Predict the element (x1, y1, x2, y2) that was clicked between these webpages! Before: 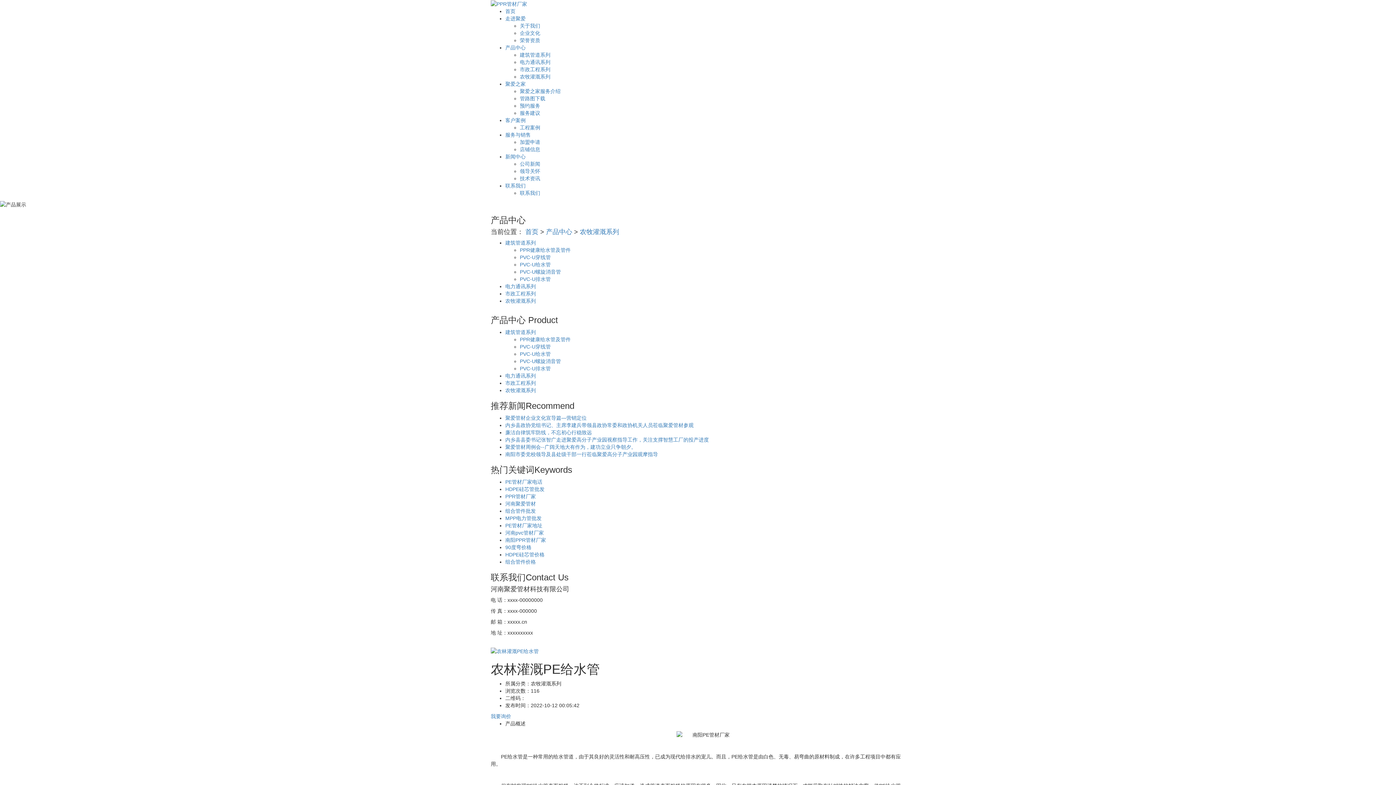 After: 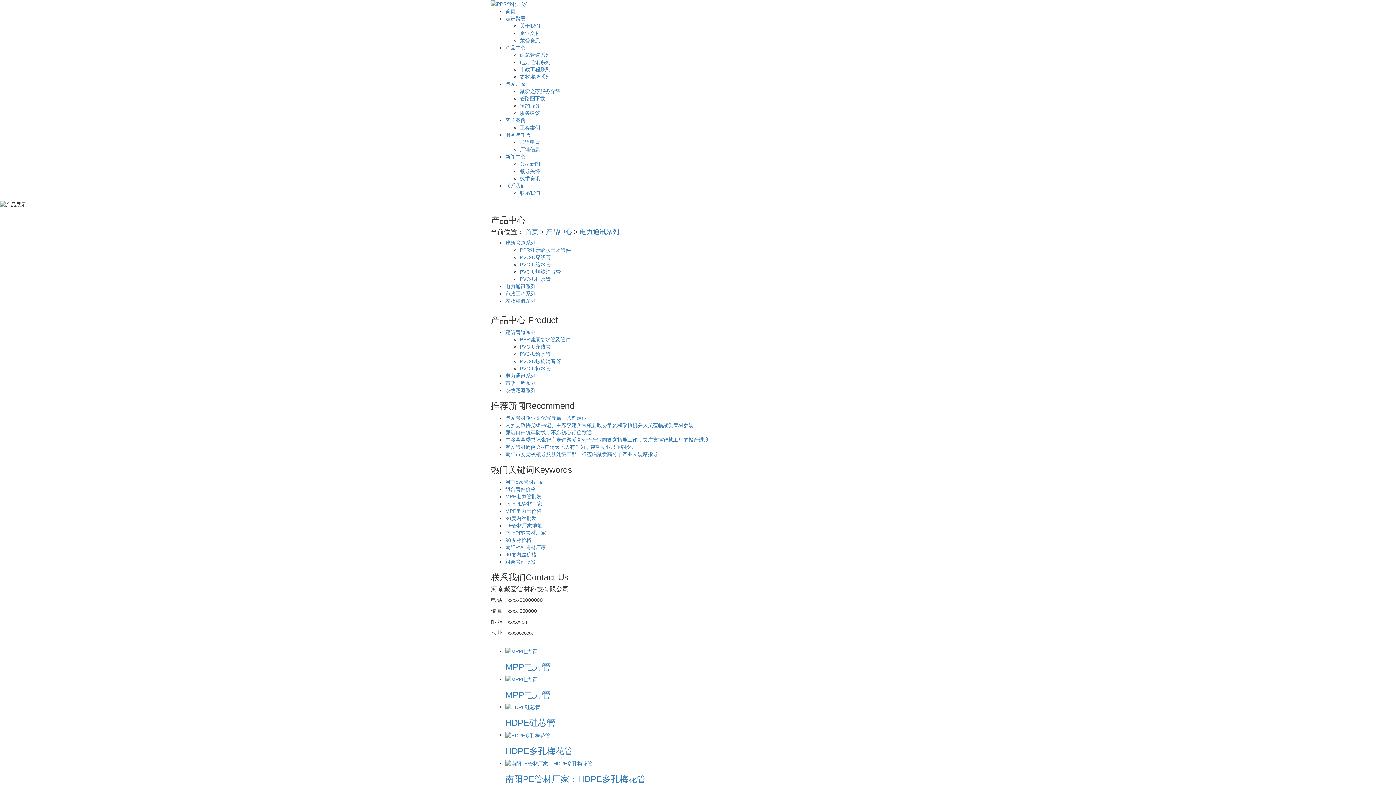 Action: label: 电力通讯系列 bbox: (505, 283, 536, 289)